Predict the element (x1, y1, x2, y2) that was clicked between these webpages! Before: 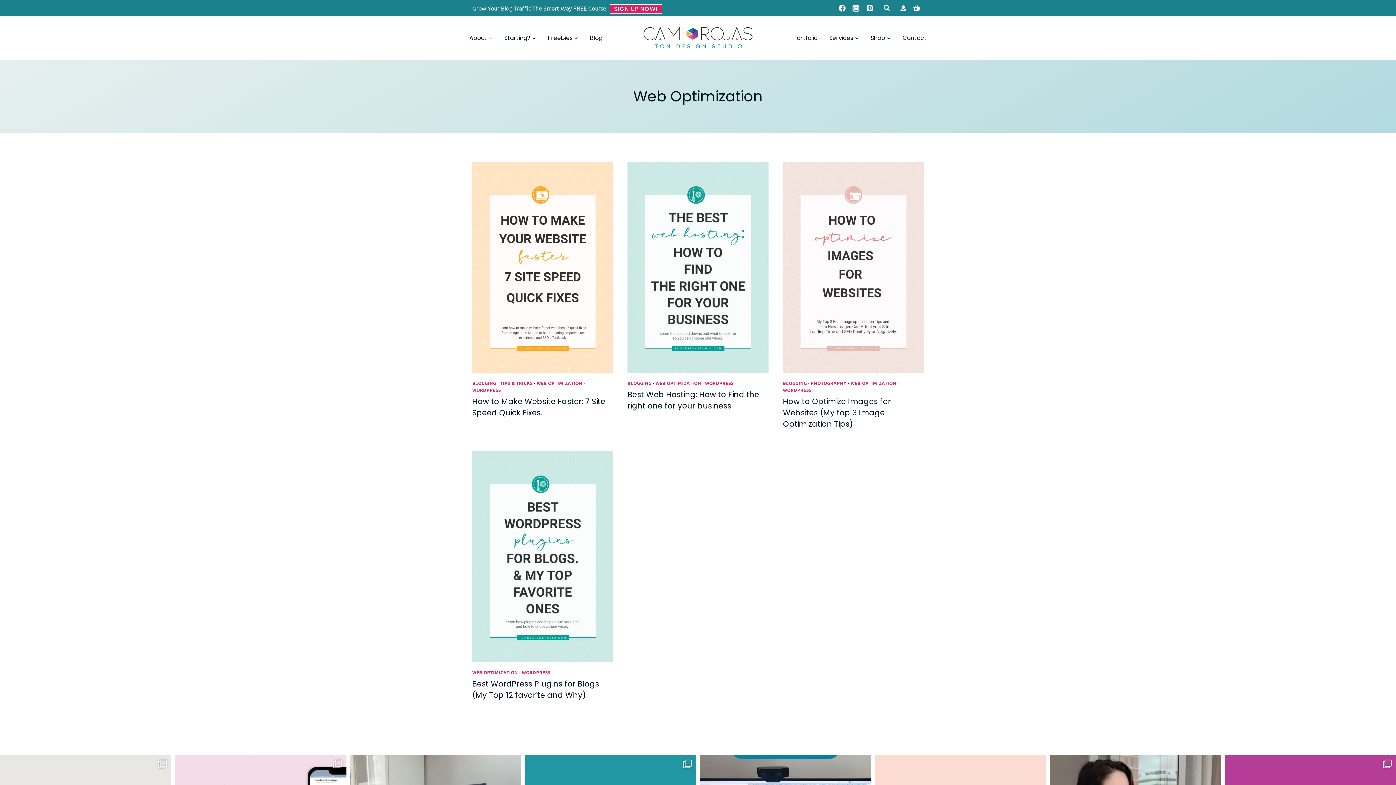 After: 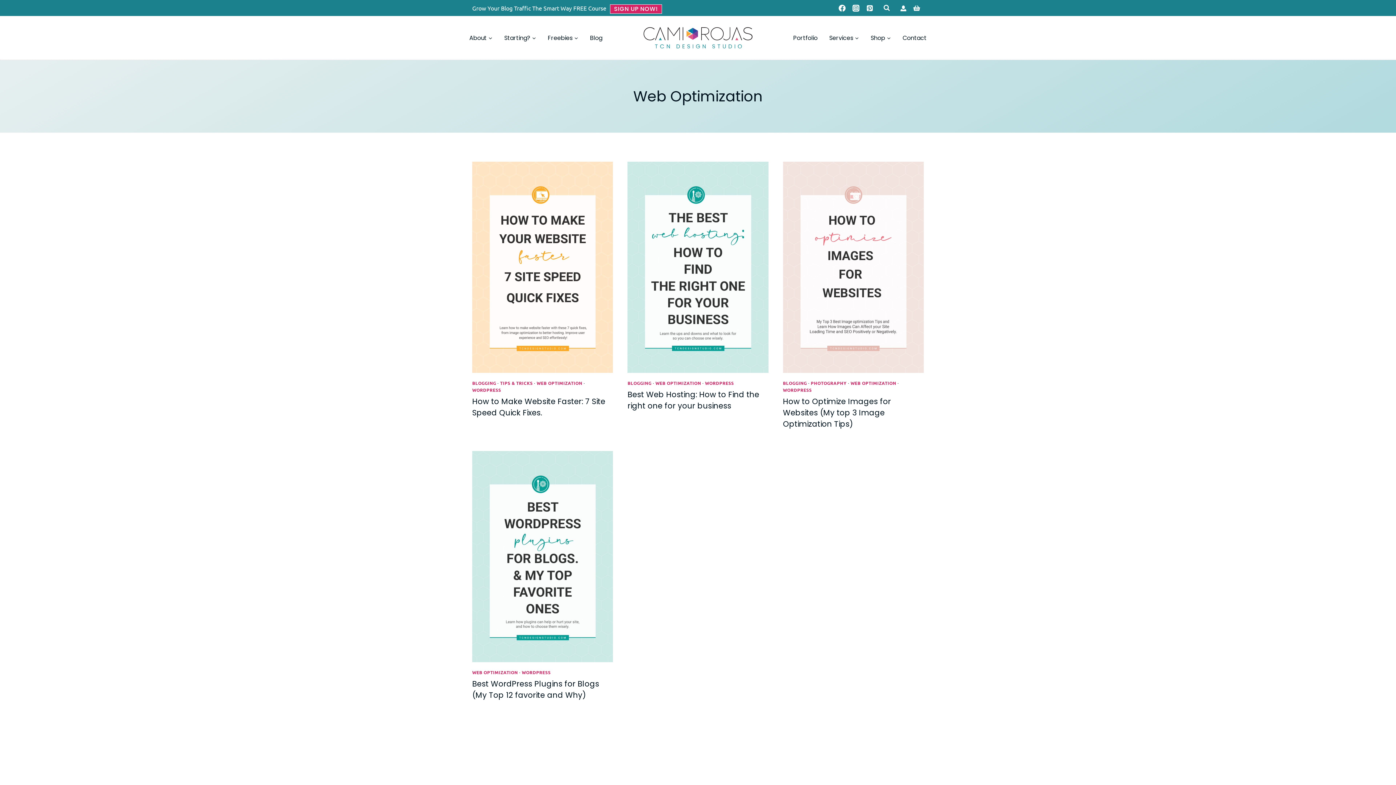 Action: bbox: (536, 380, 582, 386) label: WEB OPTIMIZATION